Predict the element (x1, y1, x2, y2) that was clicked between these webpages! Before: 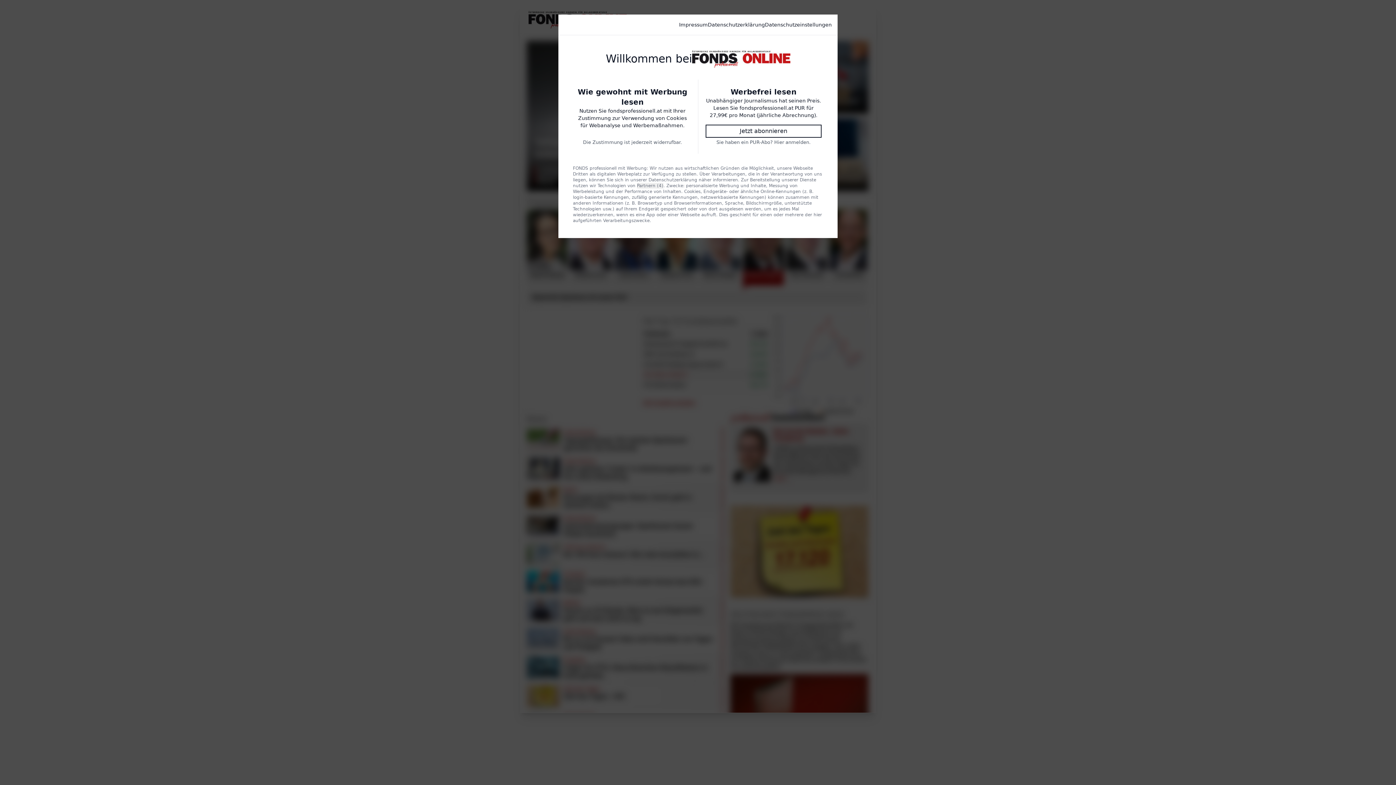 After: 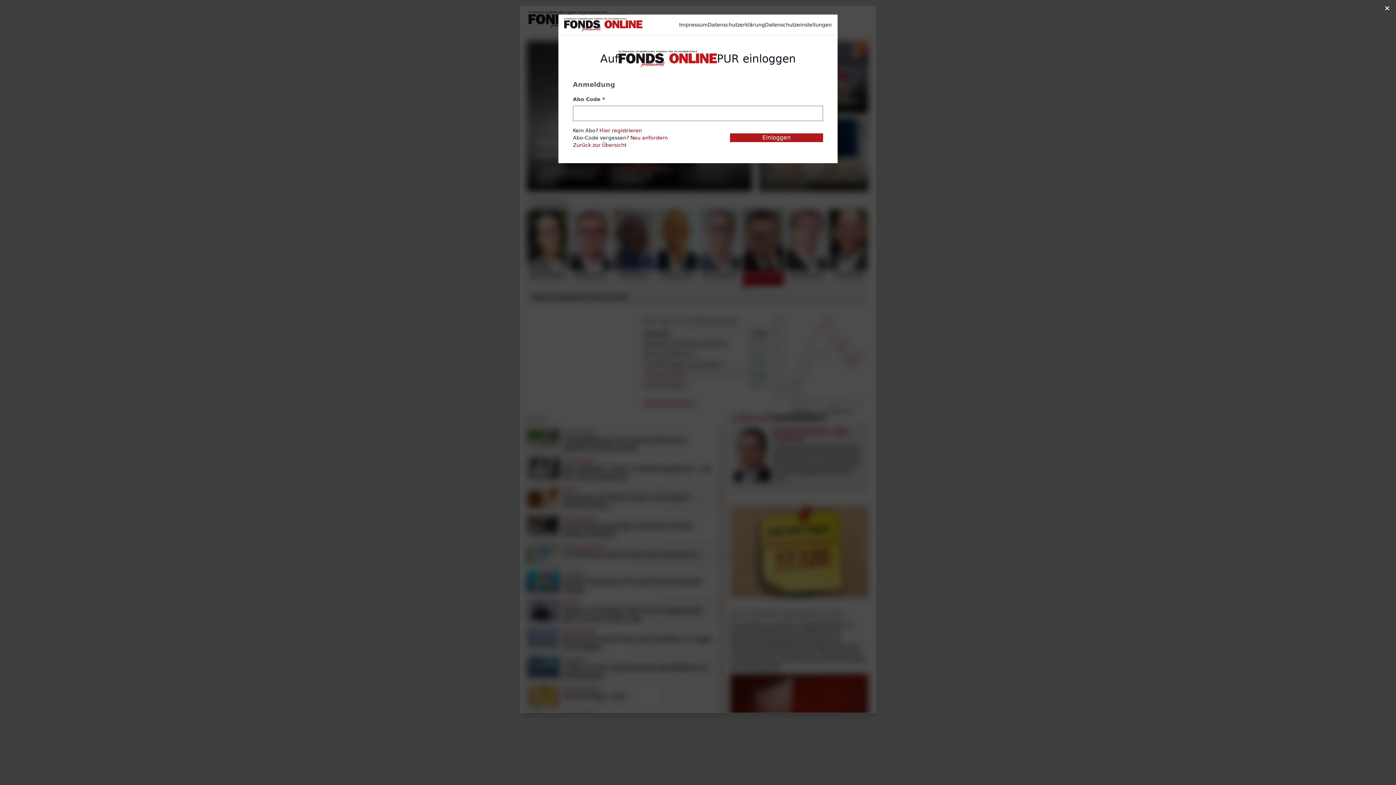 Action: label: Hier anmelden. bbox: (774, 138, 810, 145)